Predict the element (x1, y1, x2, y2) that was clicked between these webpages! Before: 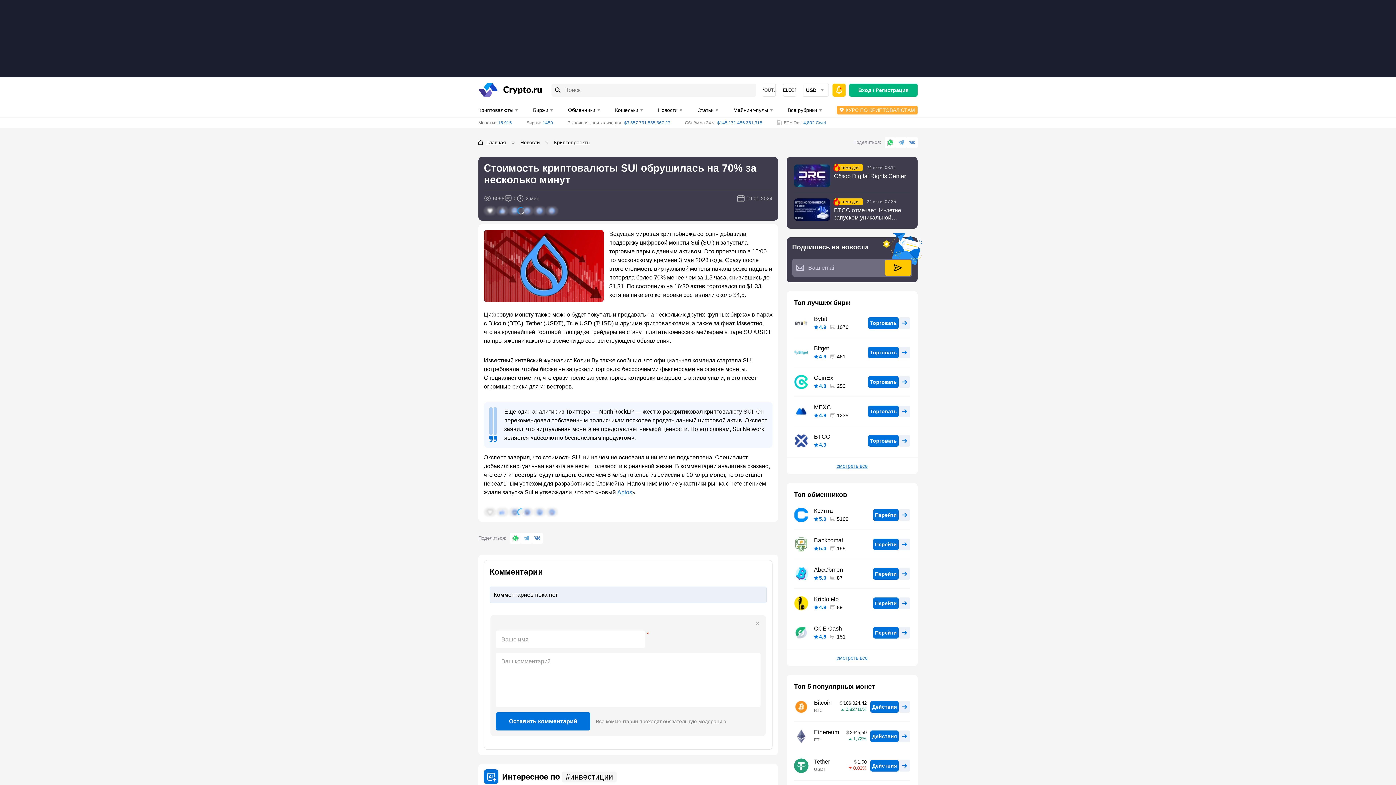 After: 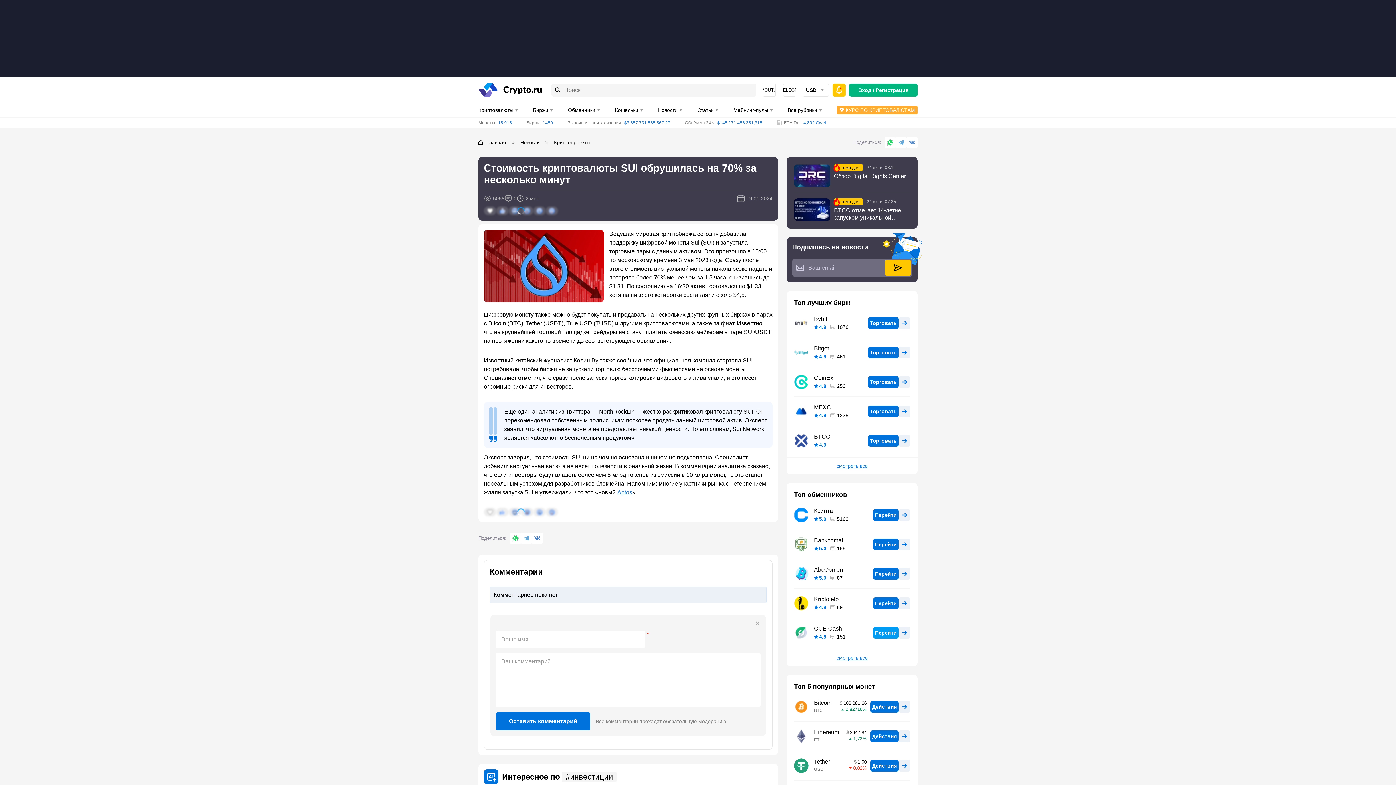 Action: bbox: (873, 627, 898, 638) label: Перейти